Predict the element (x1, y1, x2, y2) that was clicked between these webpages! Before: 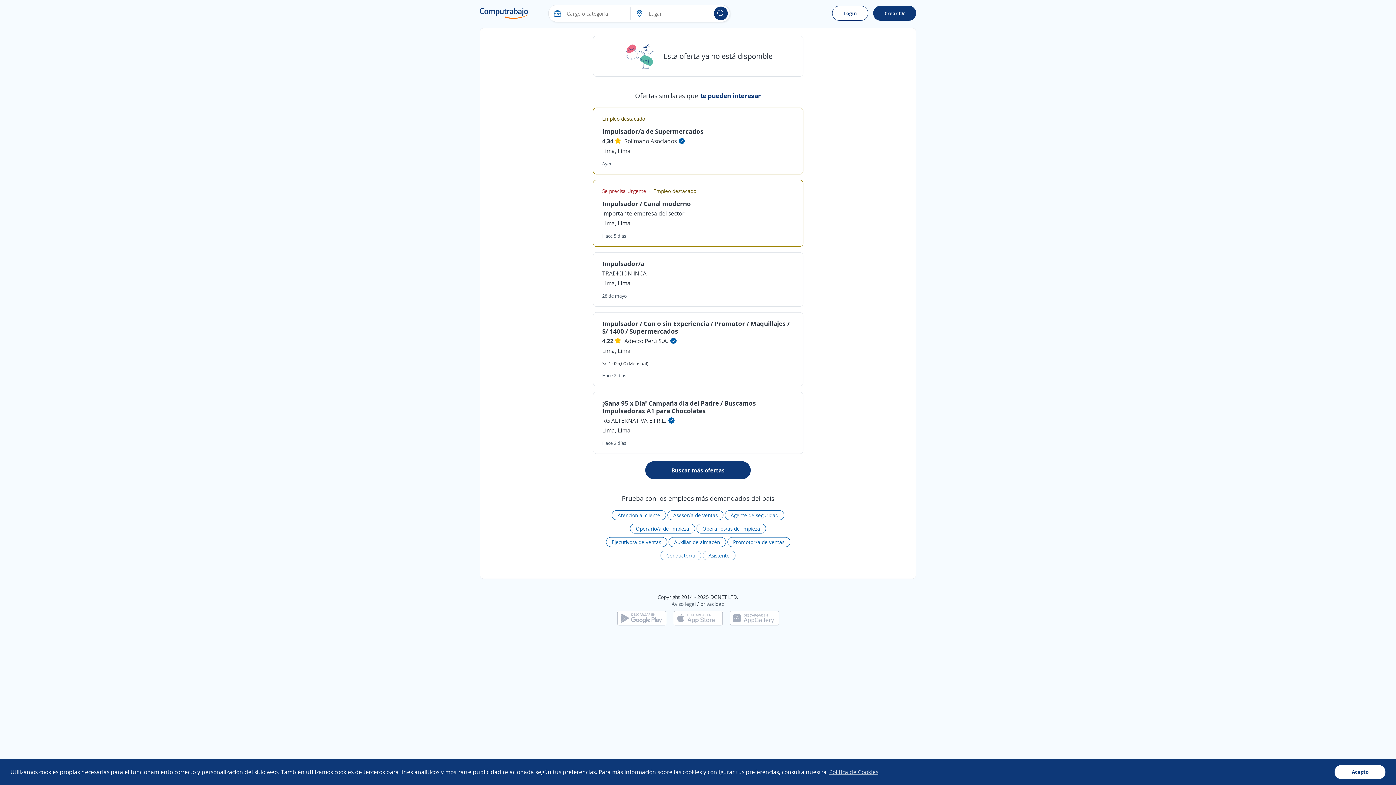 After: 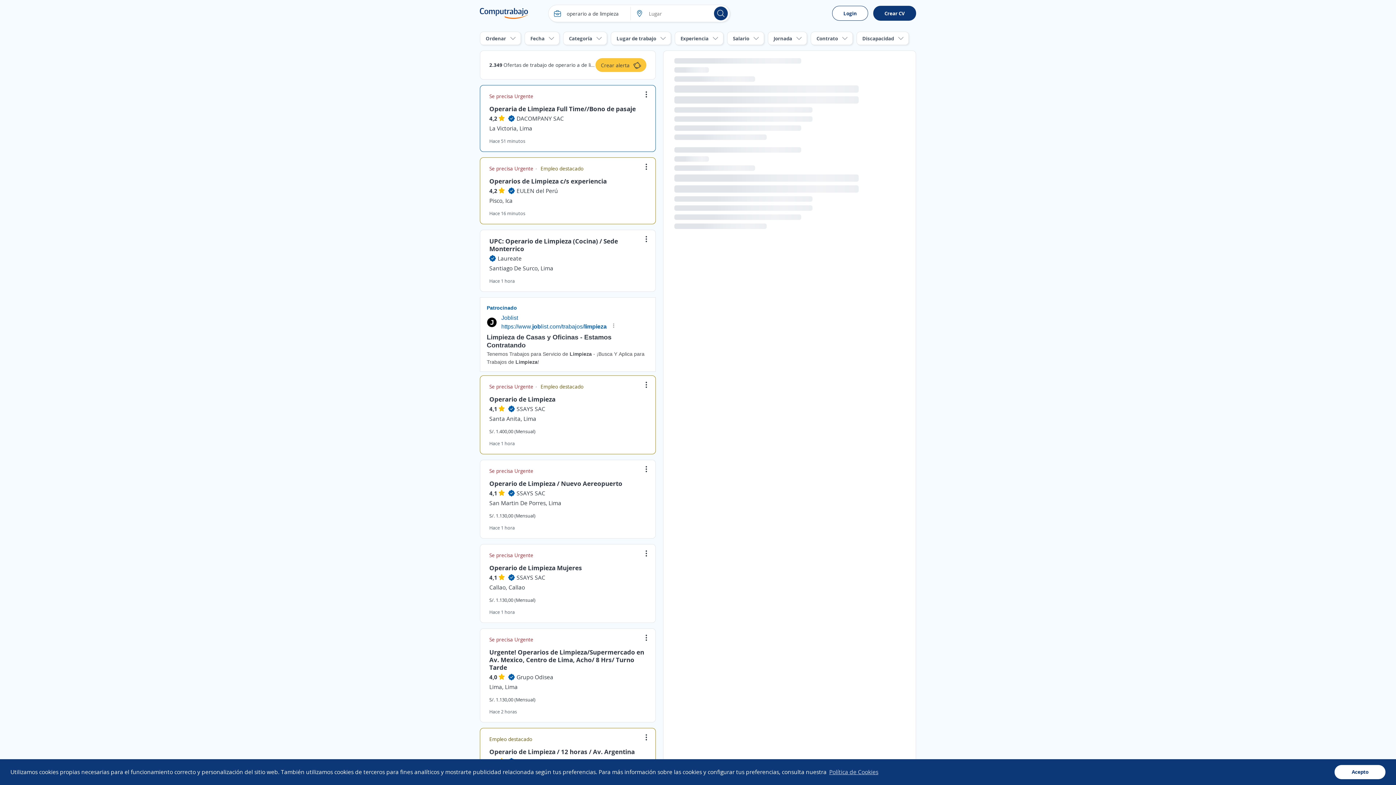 Action: bbox: (630, 524, 695, 533) label: Operario/a de limpieza